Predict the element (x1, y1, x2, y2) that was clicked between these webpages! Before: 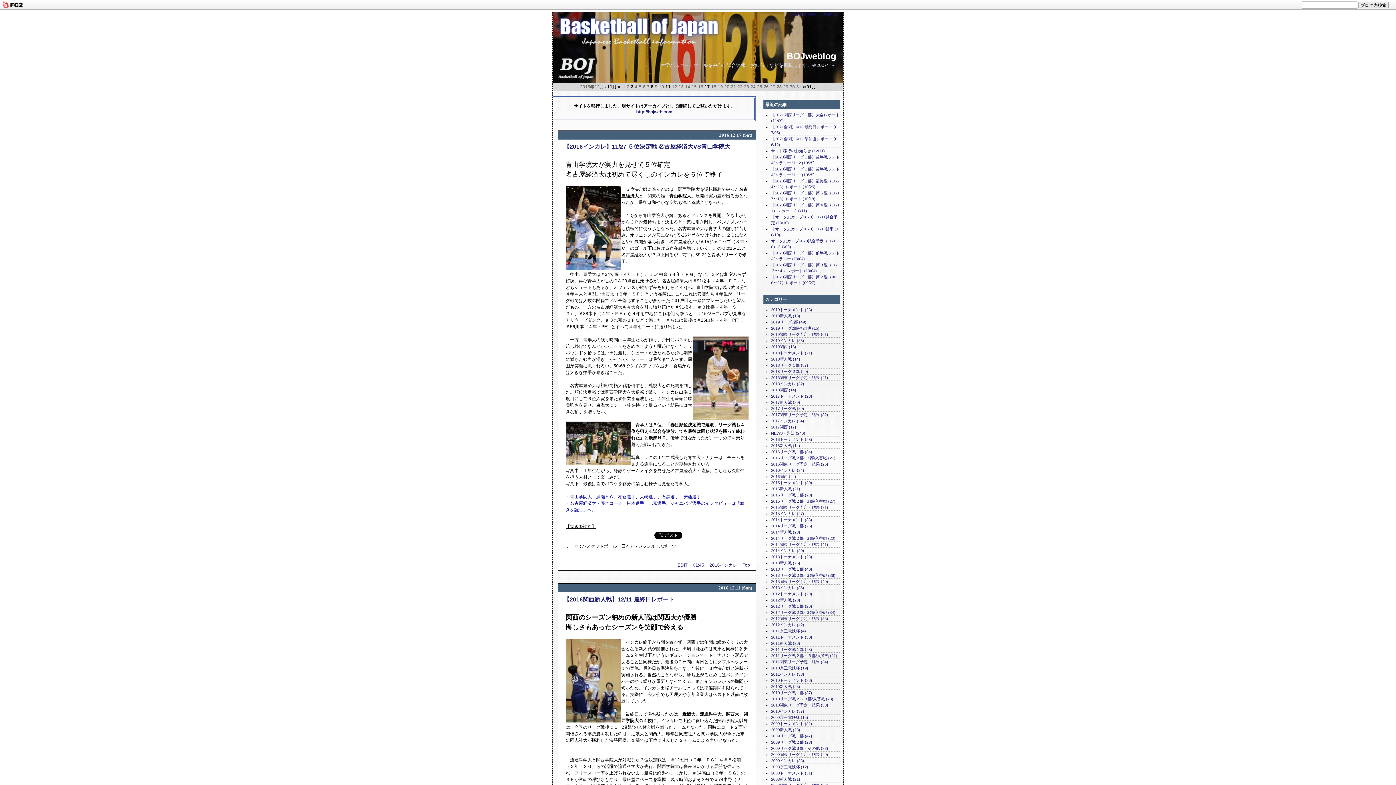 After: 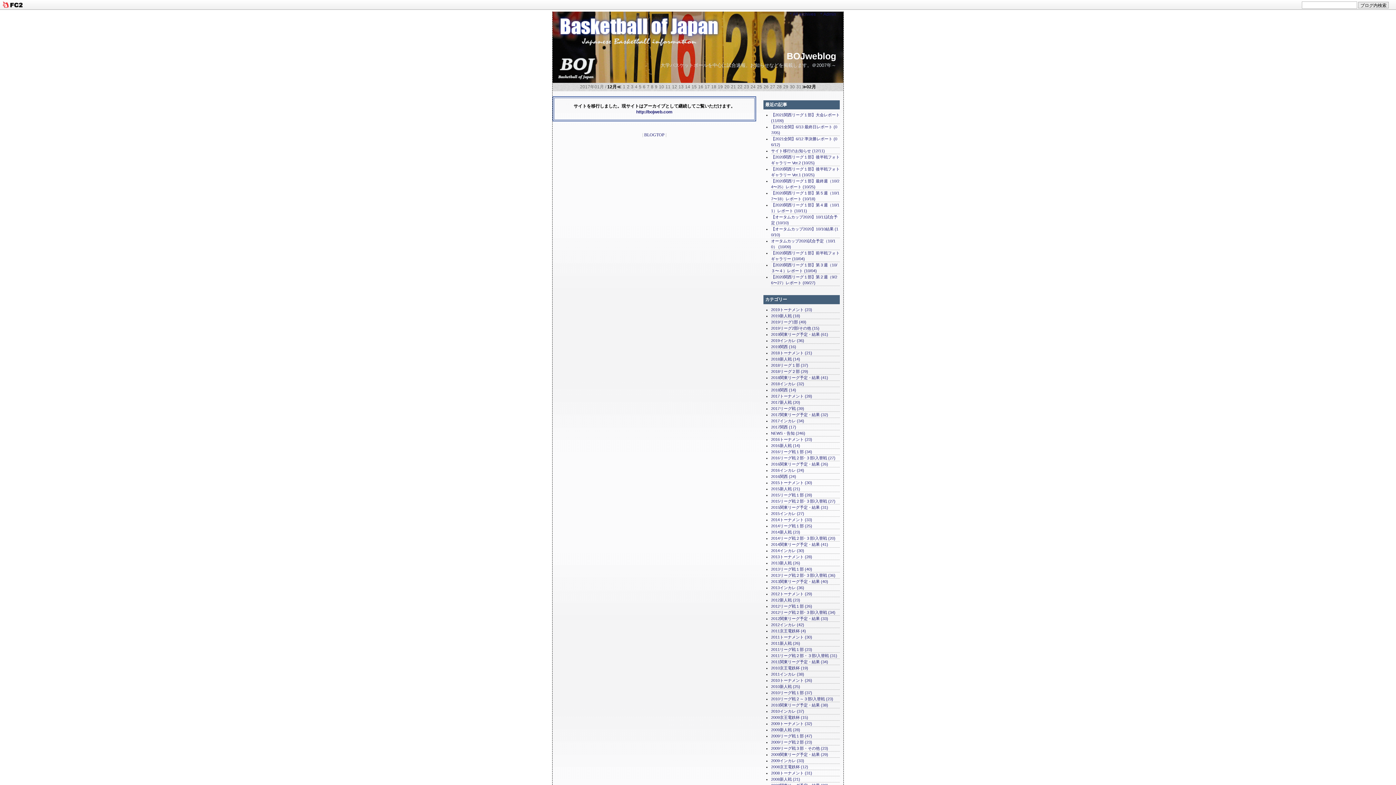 Action: label: ≫01月 bbox: (802, 84, 816, 89)